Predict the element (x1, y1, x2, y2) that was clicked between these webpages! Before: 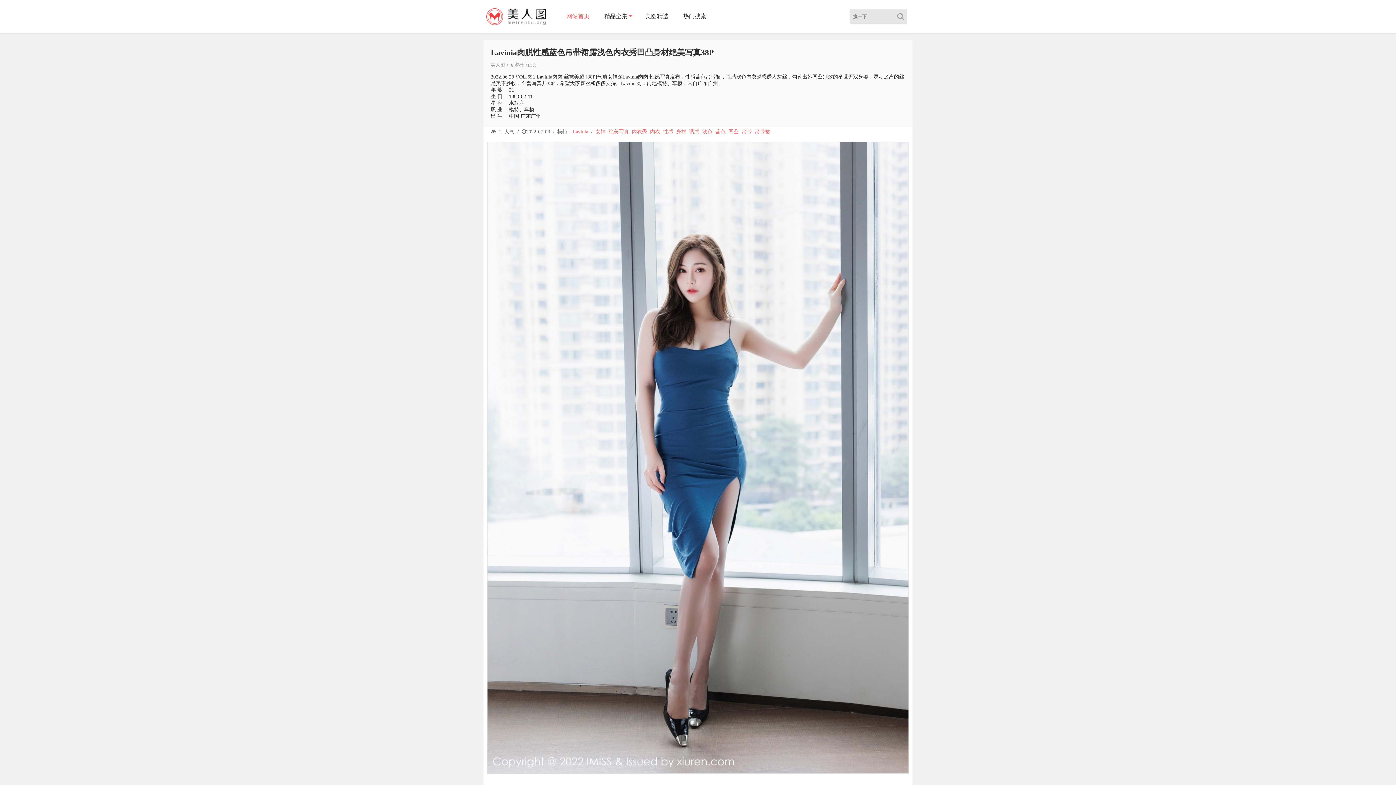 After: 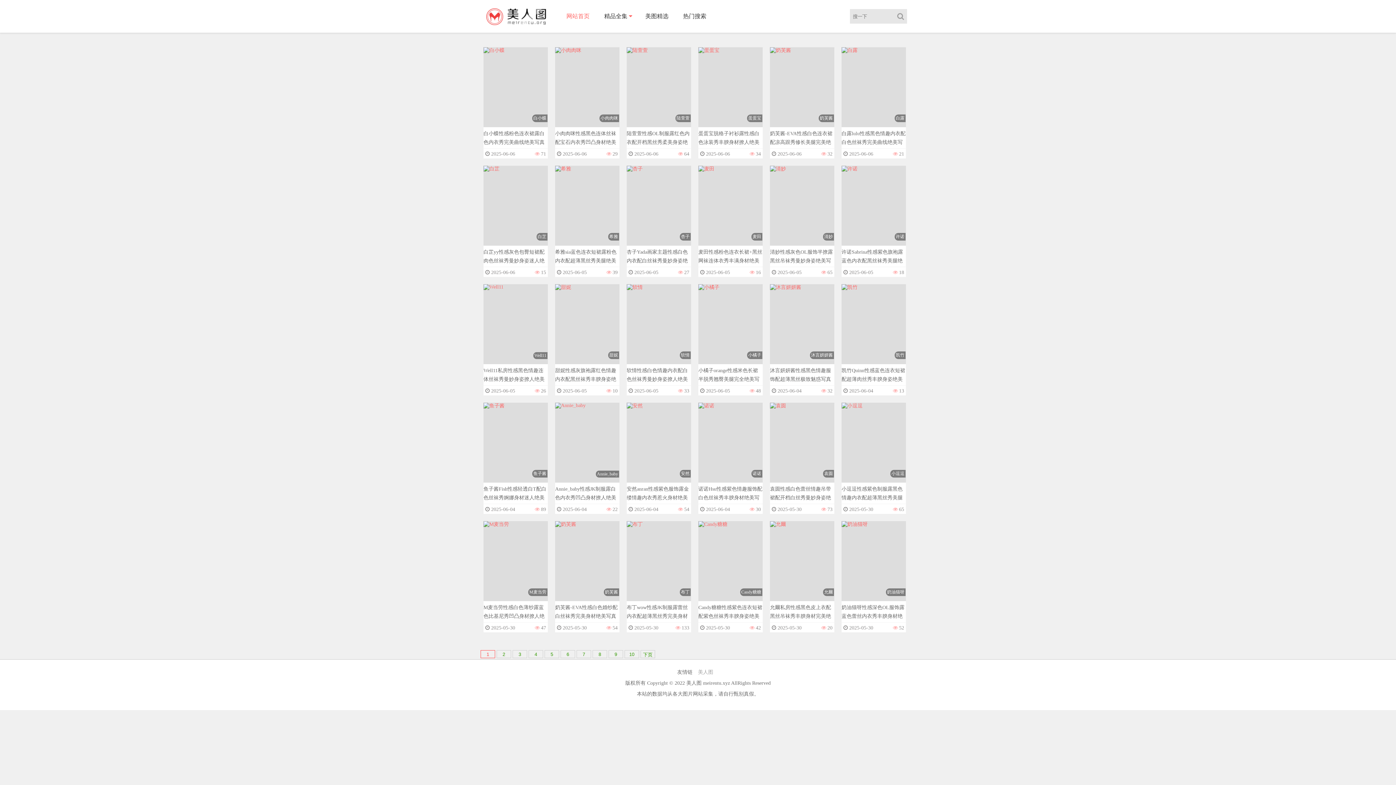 Action: bbox: (490, 62, 505, 67) label: 美人图